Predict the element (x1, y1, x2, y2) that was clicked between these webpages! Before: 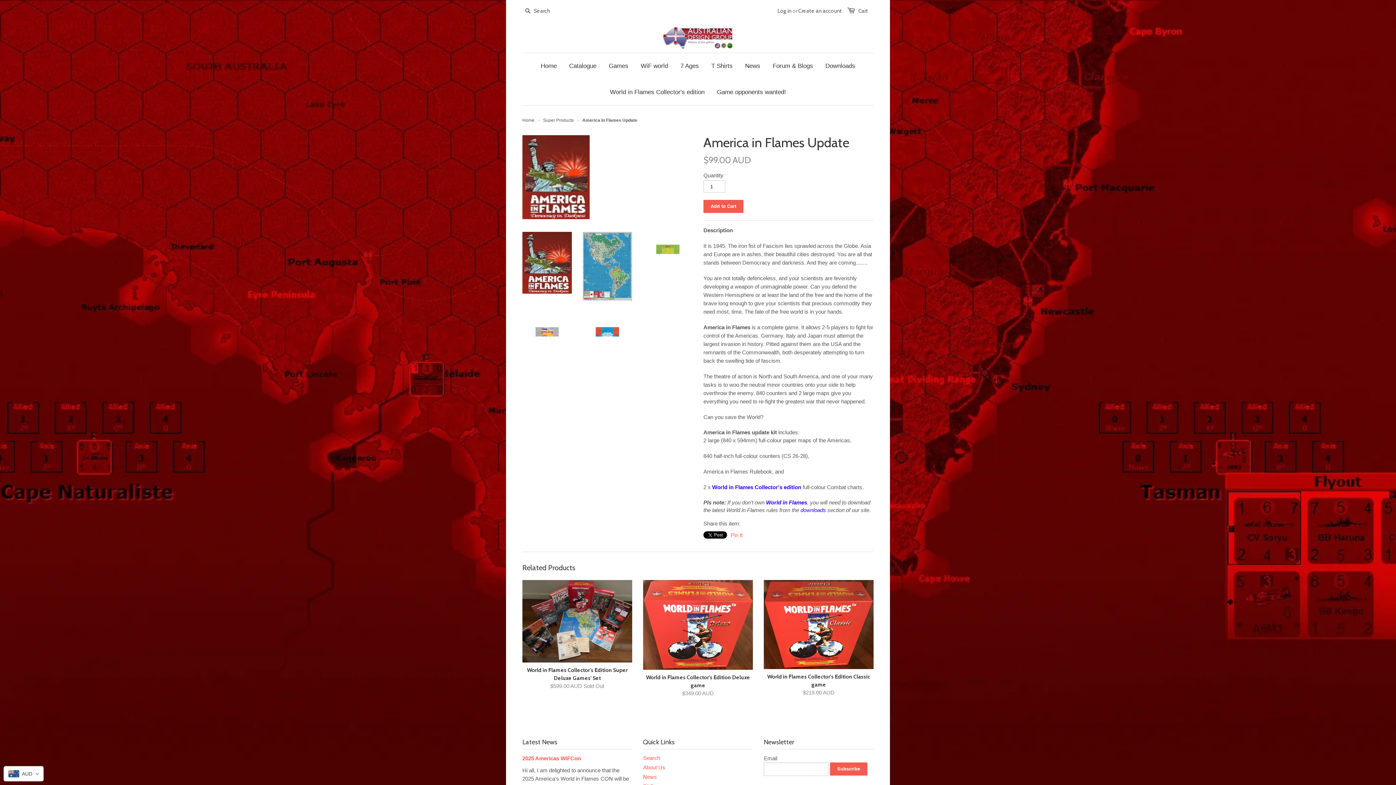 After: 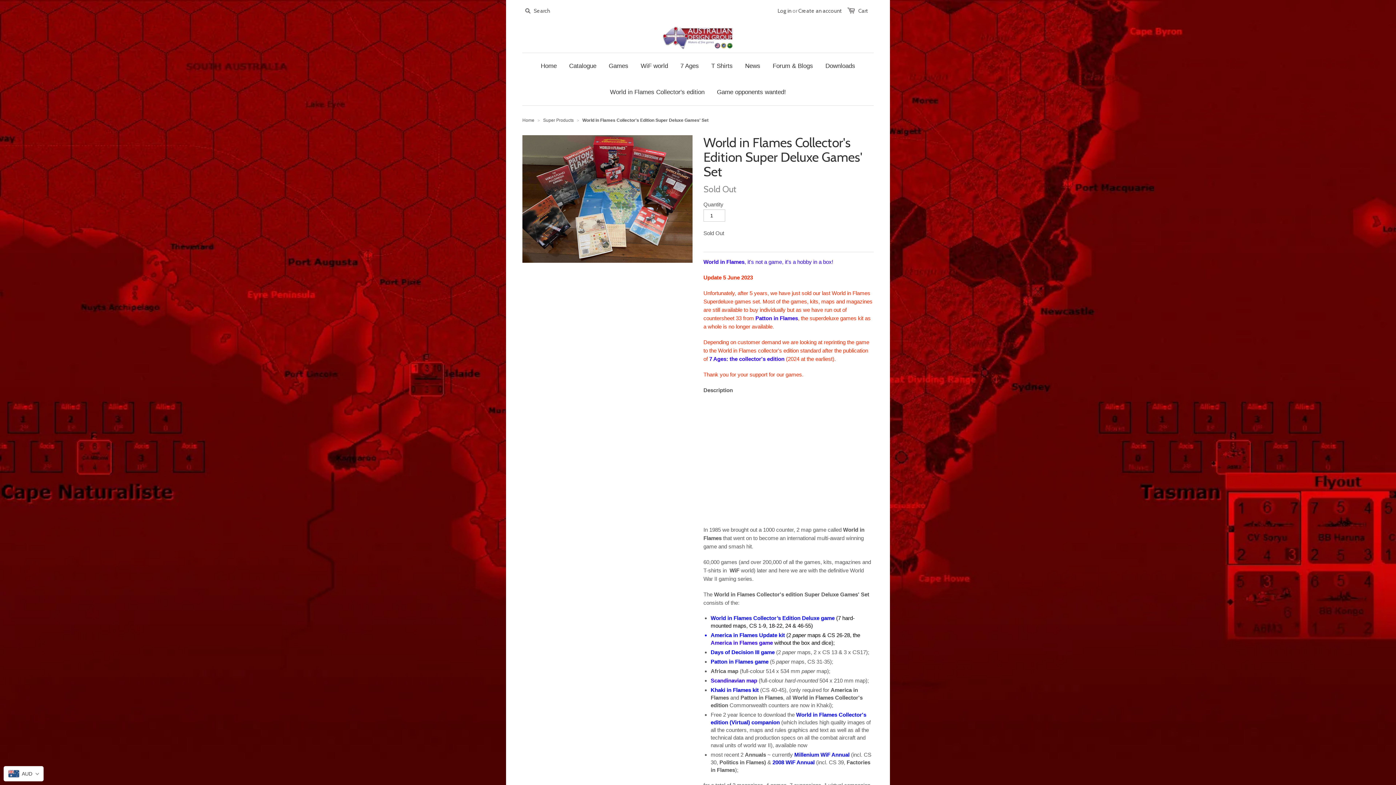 Action: label: World in Flames Collector's Edition Super Deluxe Games' Set
$599.00 AUD Sold Out bbox: (522, 664, 632, 691)